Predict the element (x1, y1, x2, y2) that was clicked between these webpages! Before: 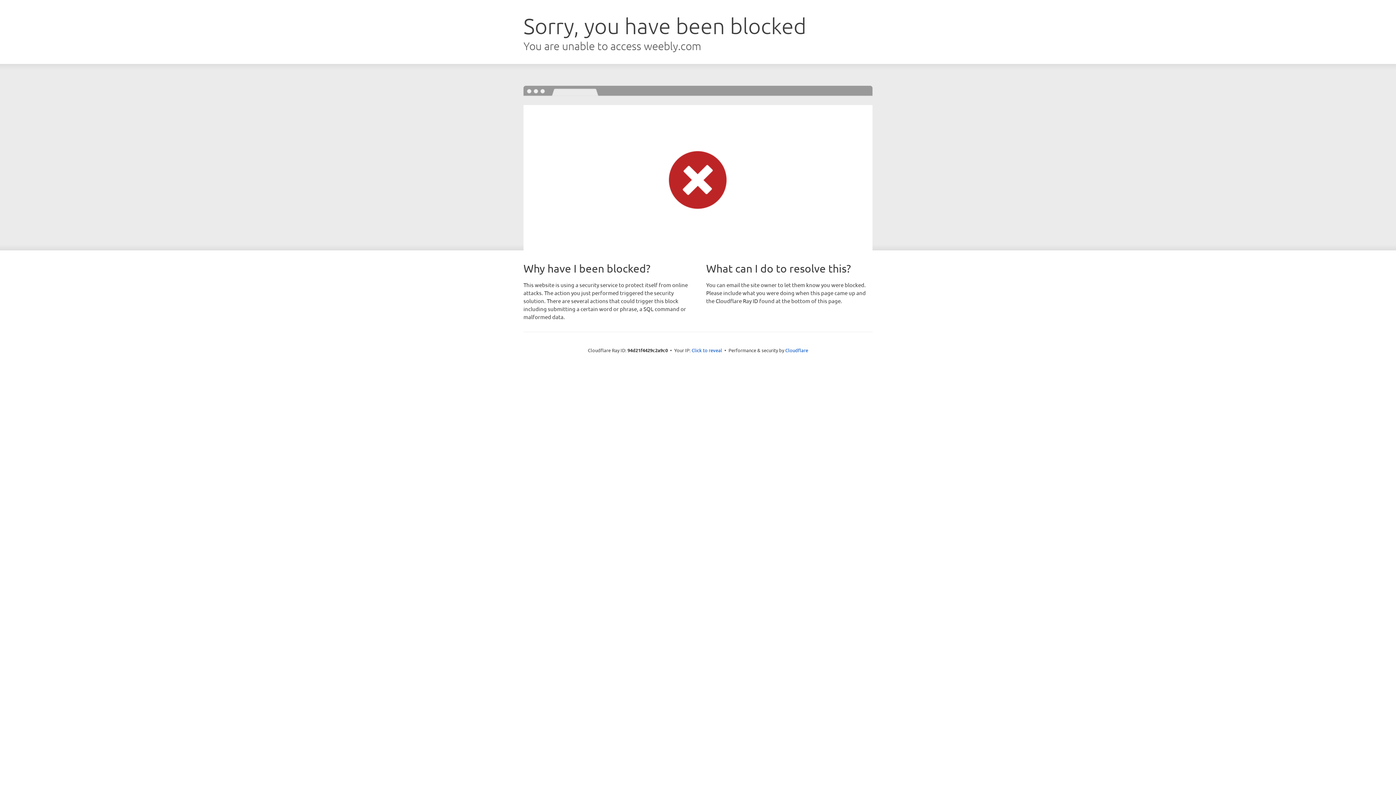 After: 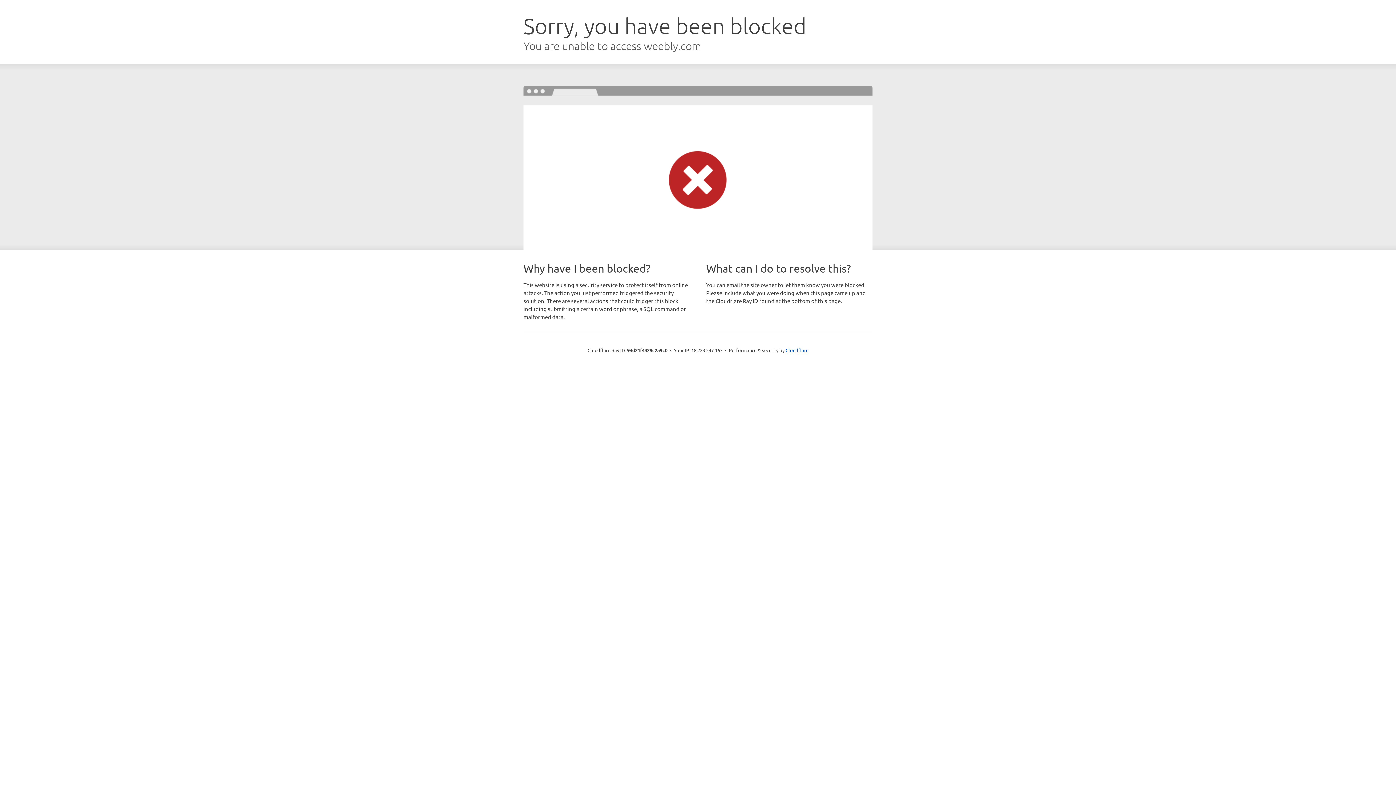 Action: bbox: (691, 346, 722, 353) label: Click to reveal